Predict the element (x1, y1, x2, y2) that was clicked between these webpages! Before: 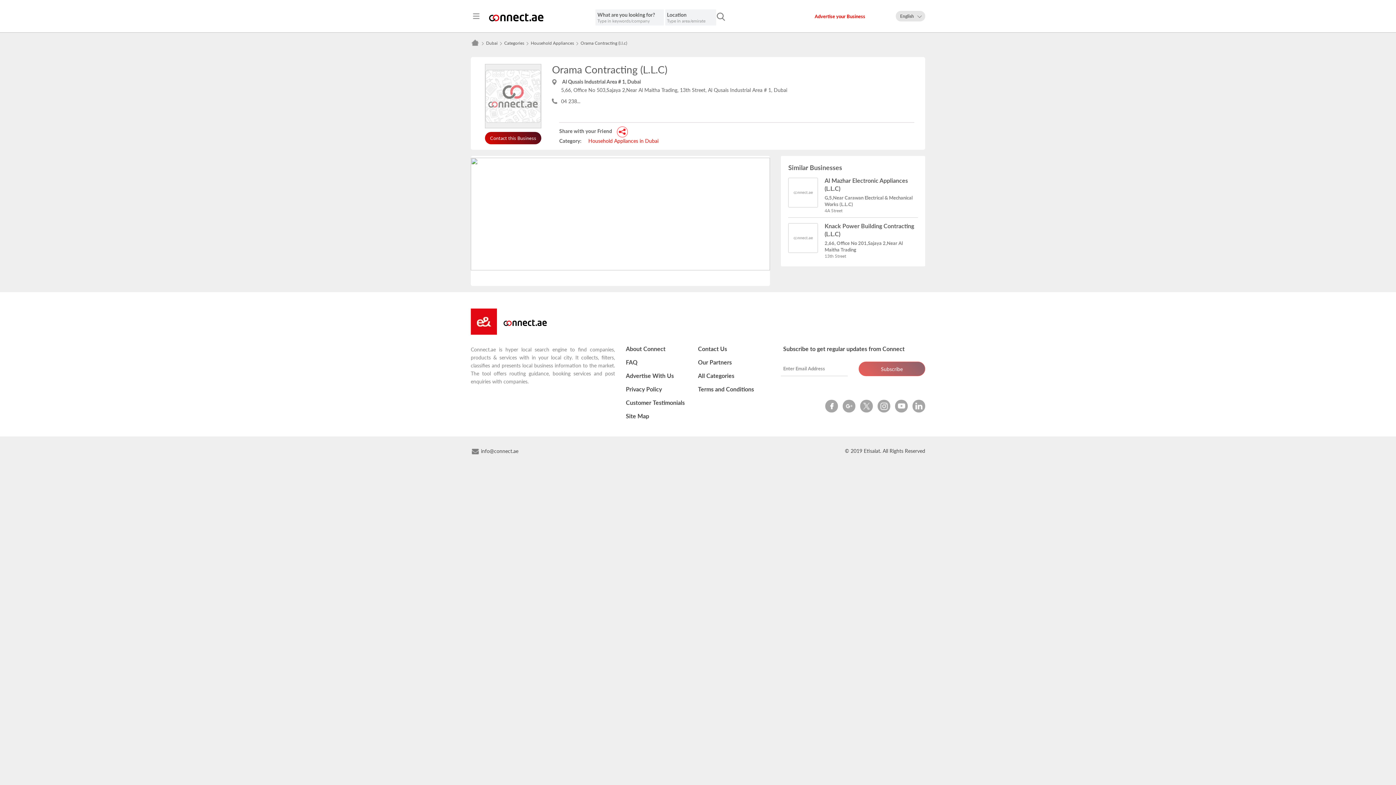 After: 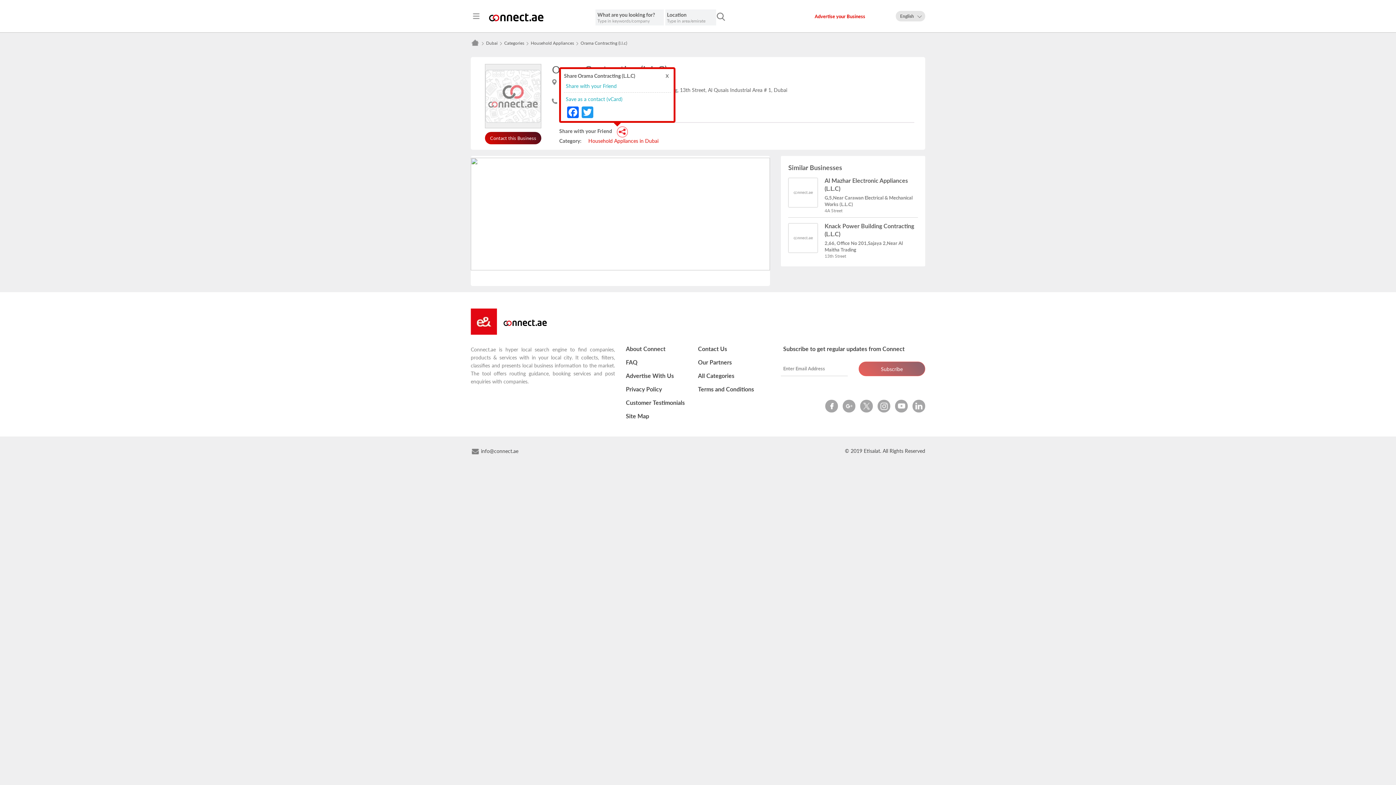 Action: bbox: (617, 135, 631, 141)